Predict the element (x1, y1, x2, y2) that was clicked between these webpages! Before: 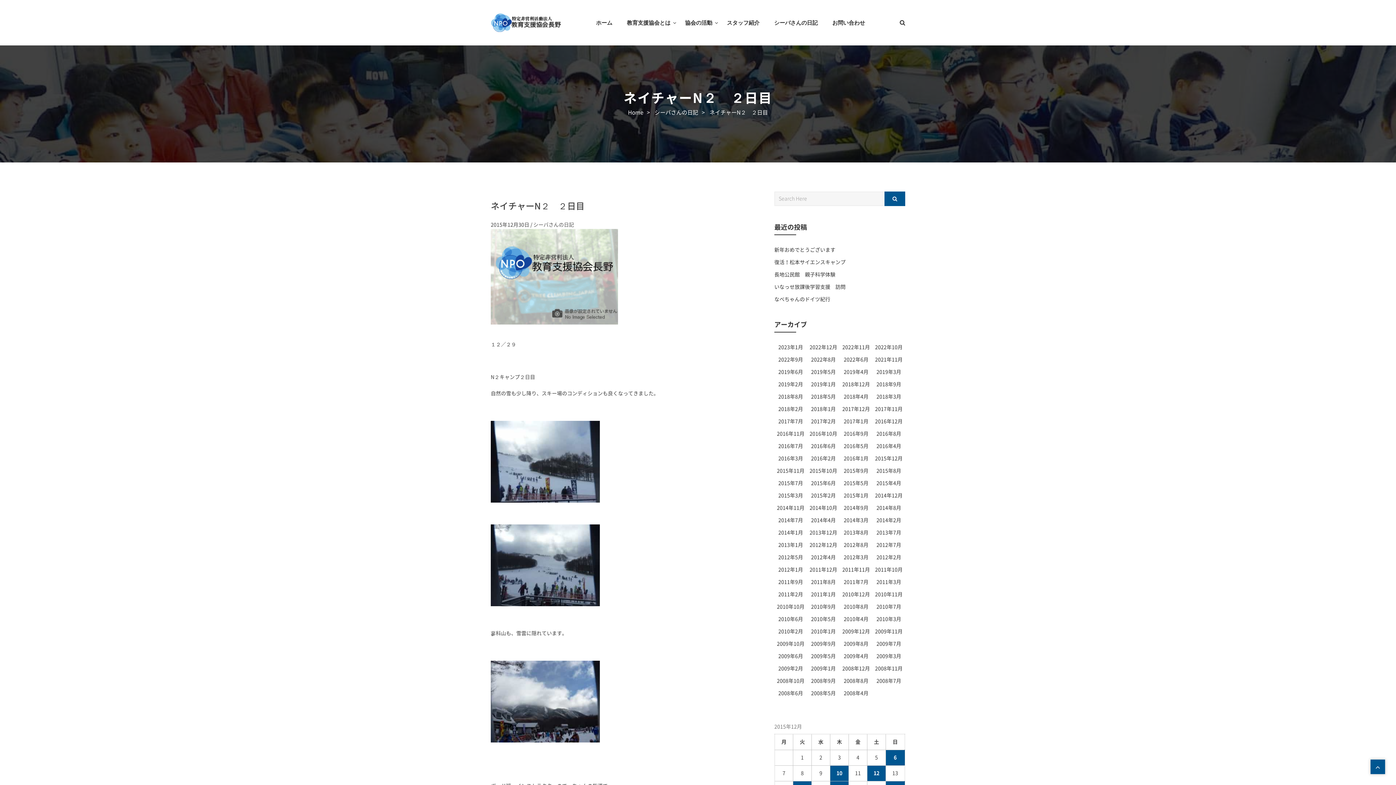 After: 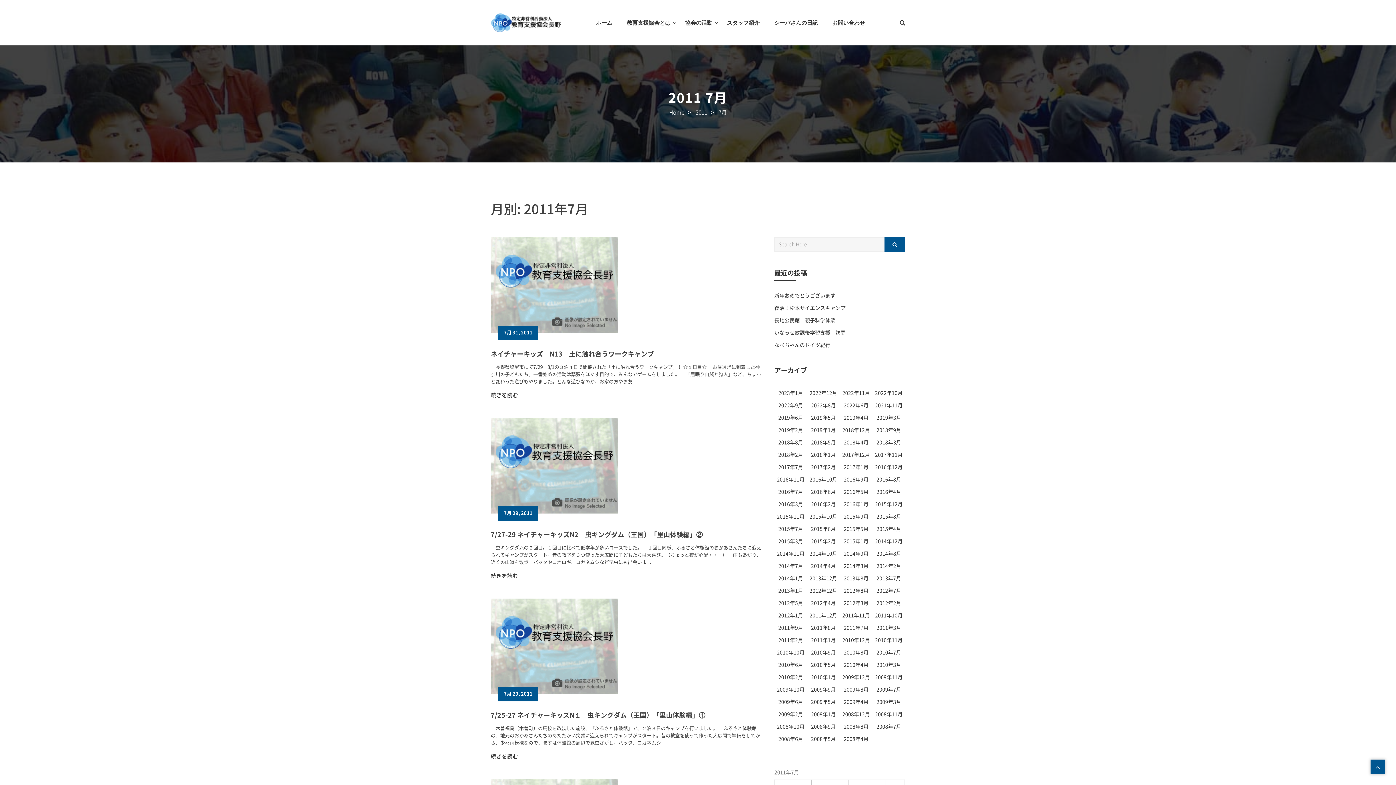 Action: label: 2011年7月 bbox: (844, 580, 868, 585)